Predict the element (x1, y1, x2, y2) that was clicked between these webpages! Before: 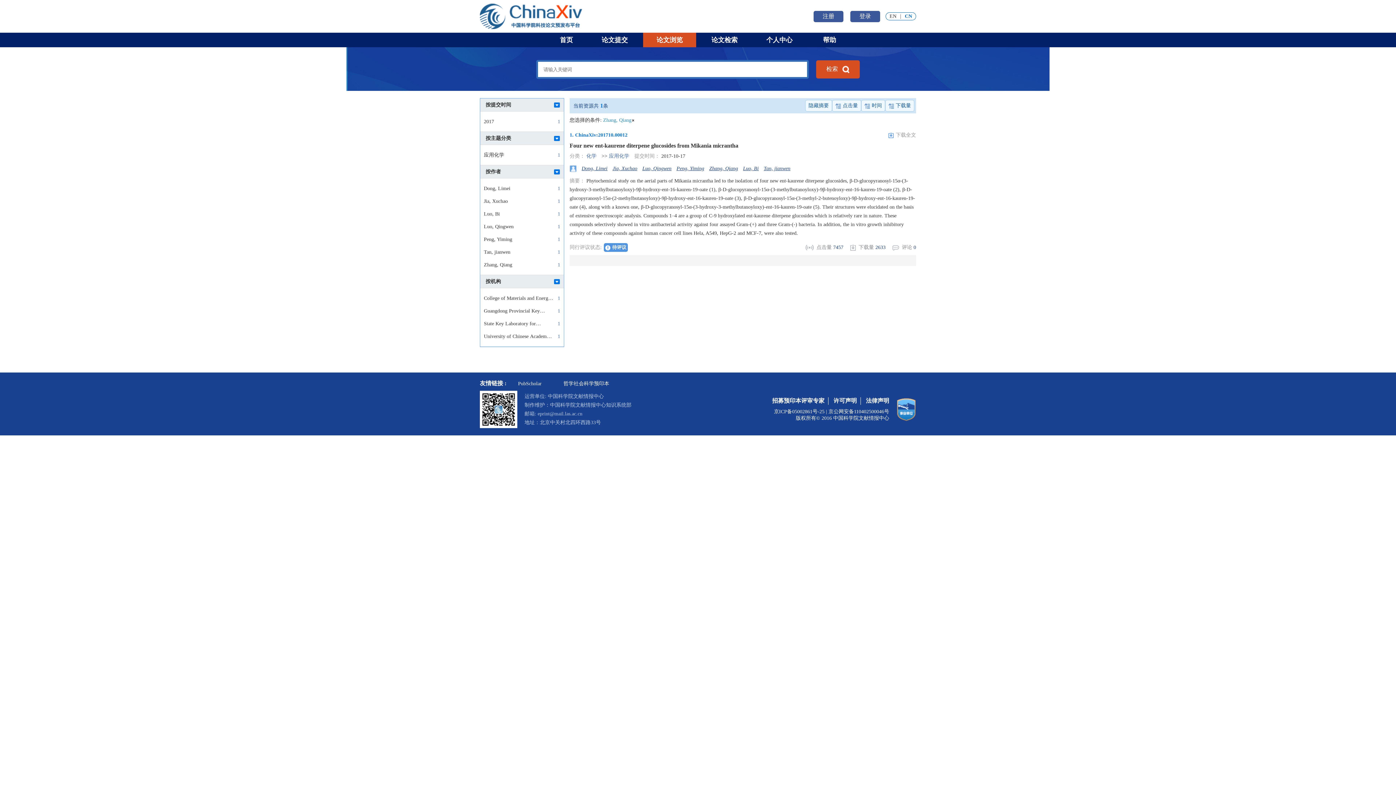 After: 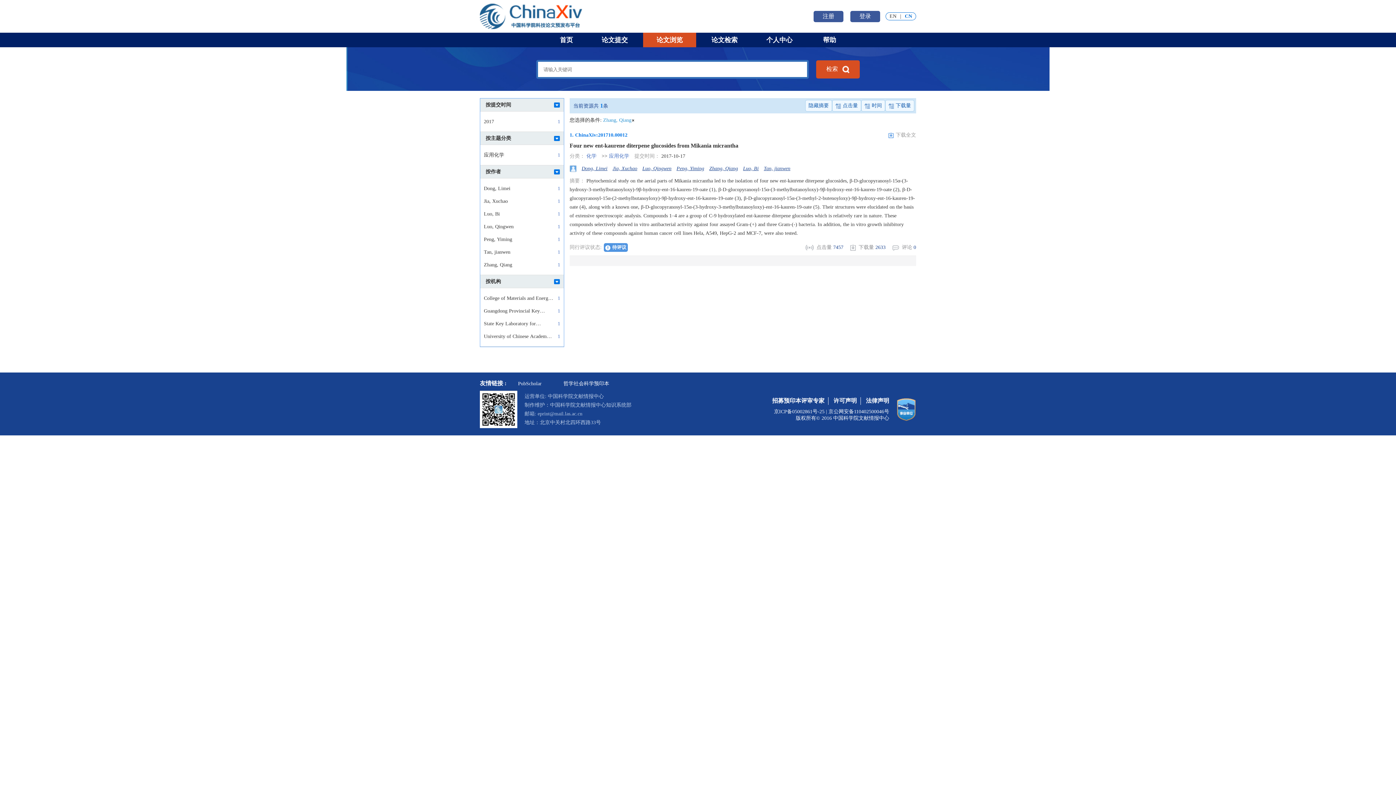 Action: label: 化学  bbox: (586, 153, 600, 158)